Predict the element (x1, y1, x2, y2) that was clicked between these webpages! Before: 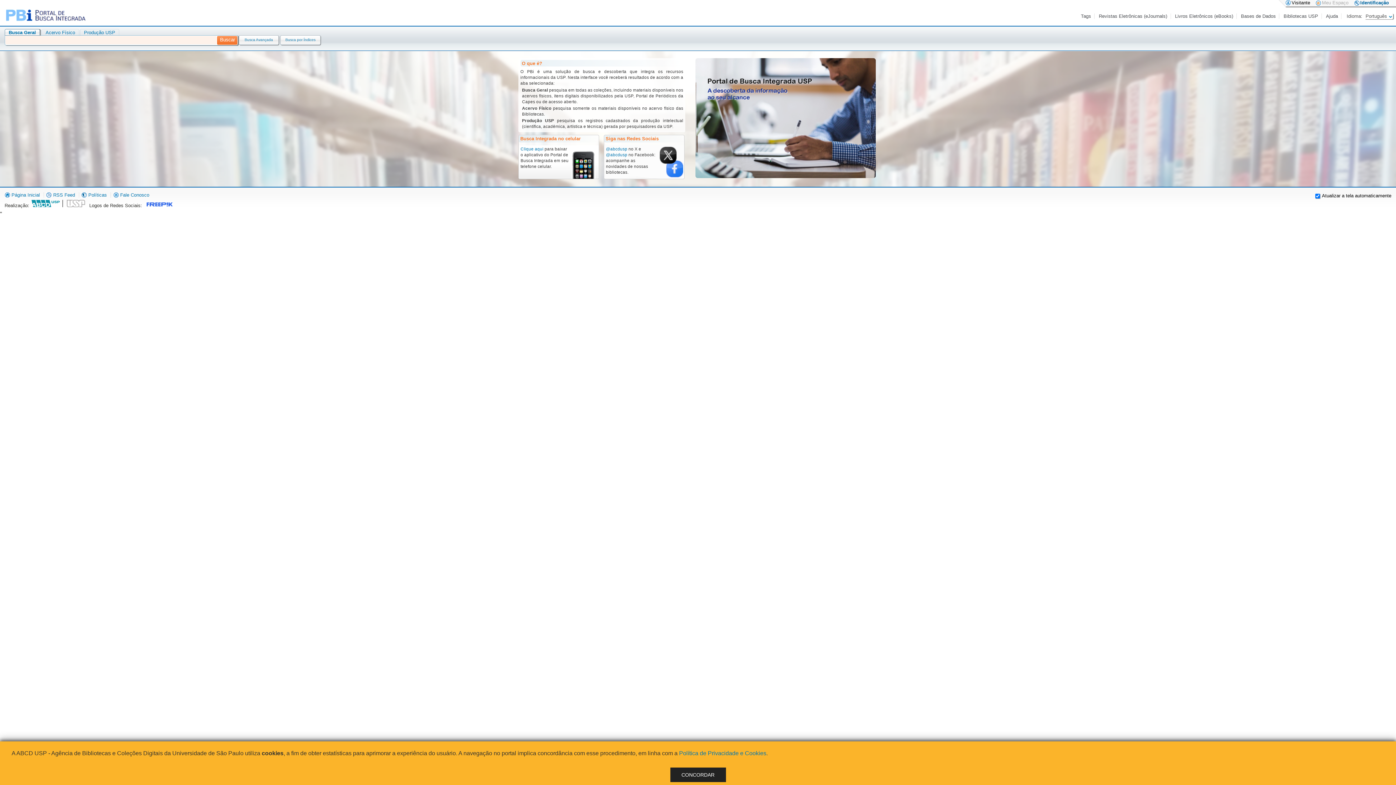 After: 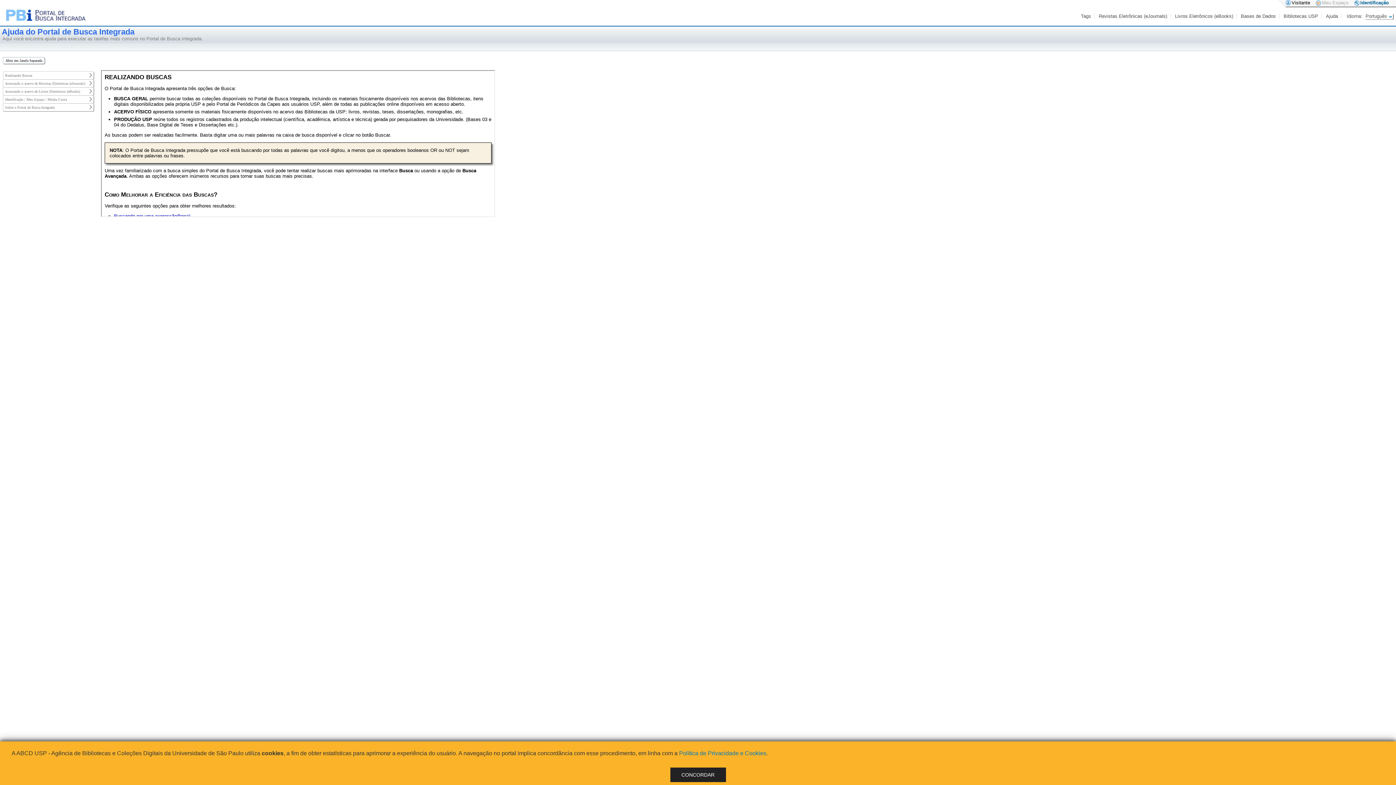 Action: label: Ajuda bbox: (1326, 13, 1339, 18)